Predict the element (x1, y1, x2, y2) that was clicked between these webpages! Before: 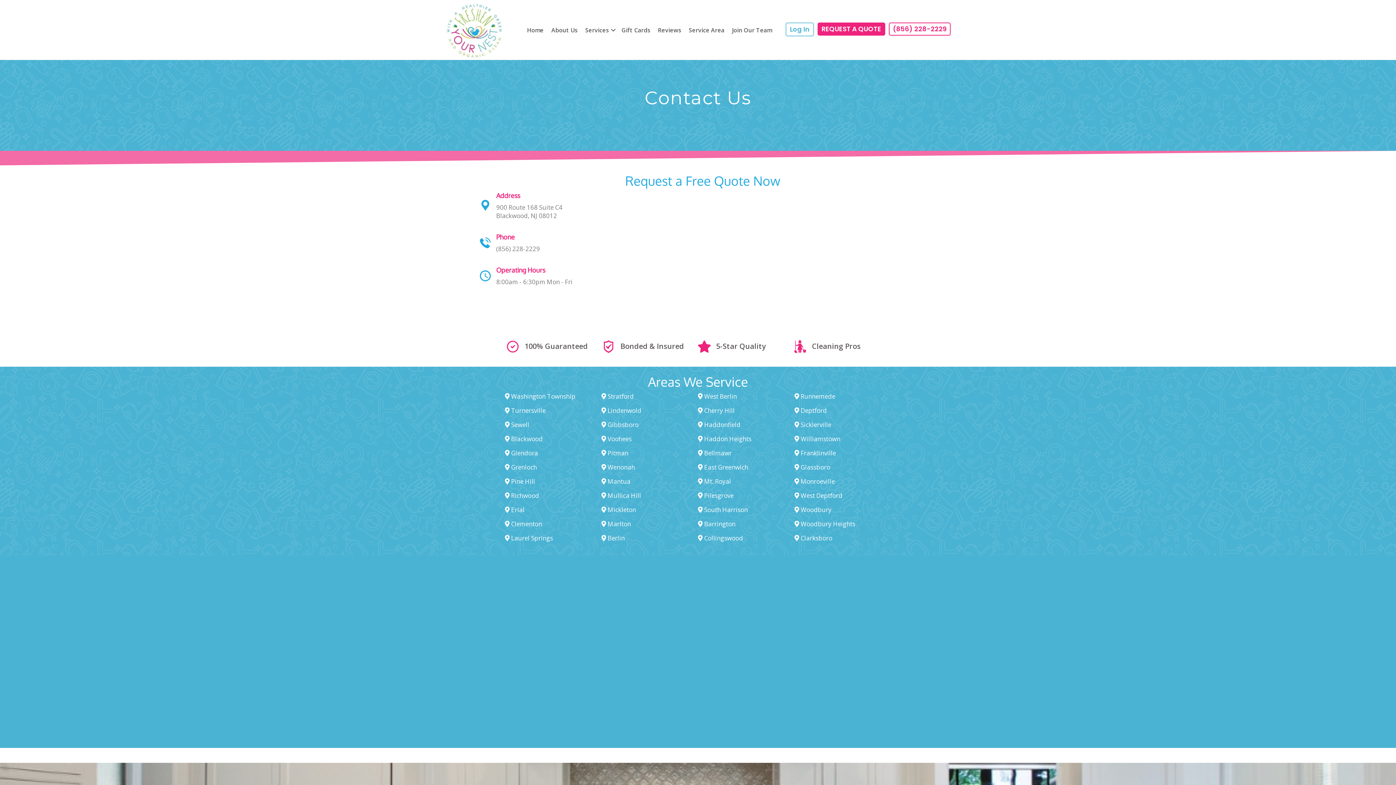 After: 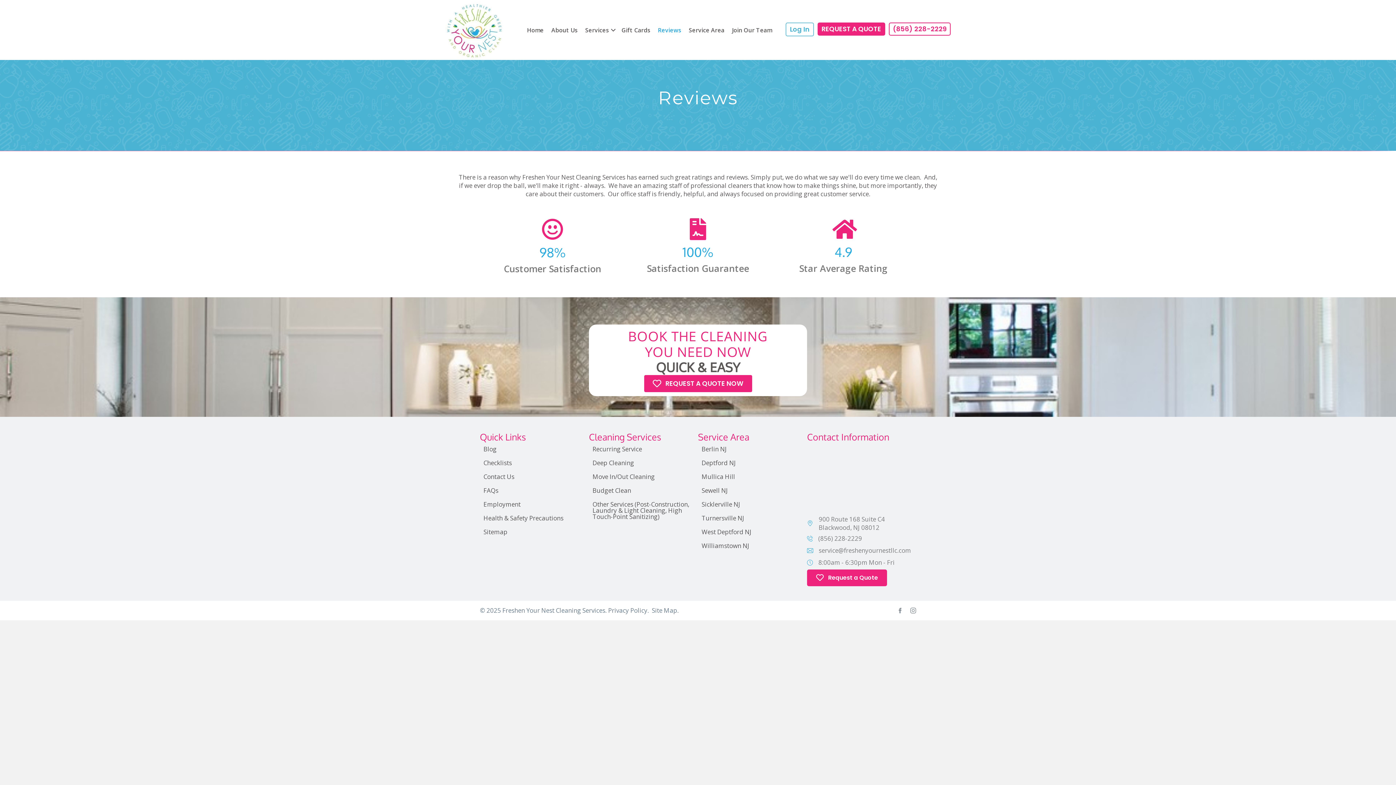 Action: bbox: (654, 23, 684, 36) label: Reviews